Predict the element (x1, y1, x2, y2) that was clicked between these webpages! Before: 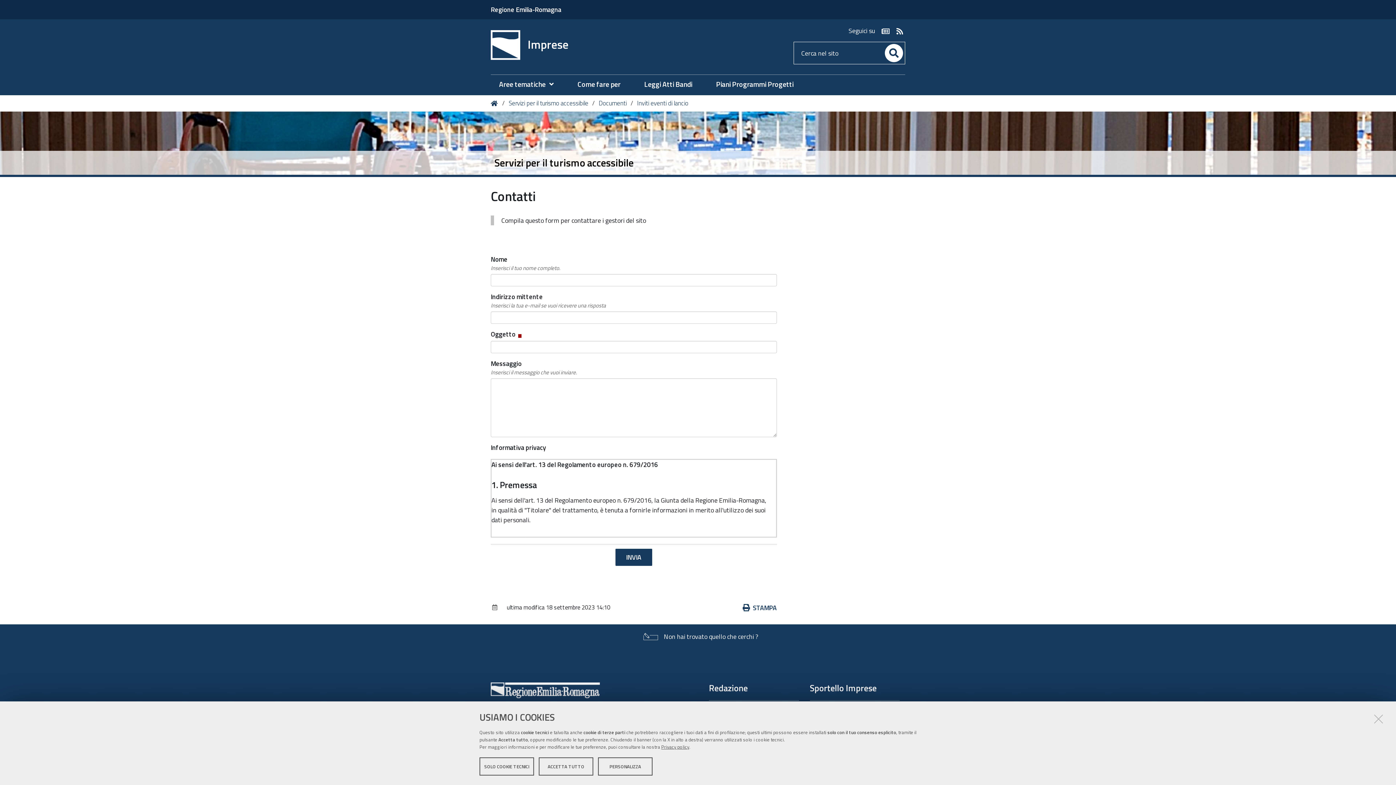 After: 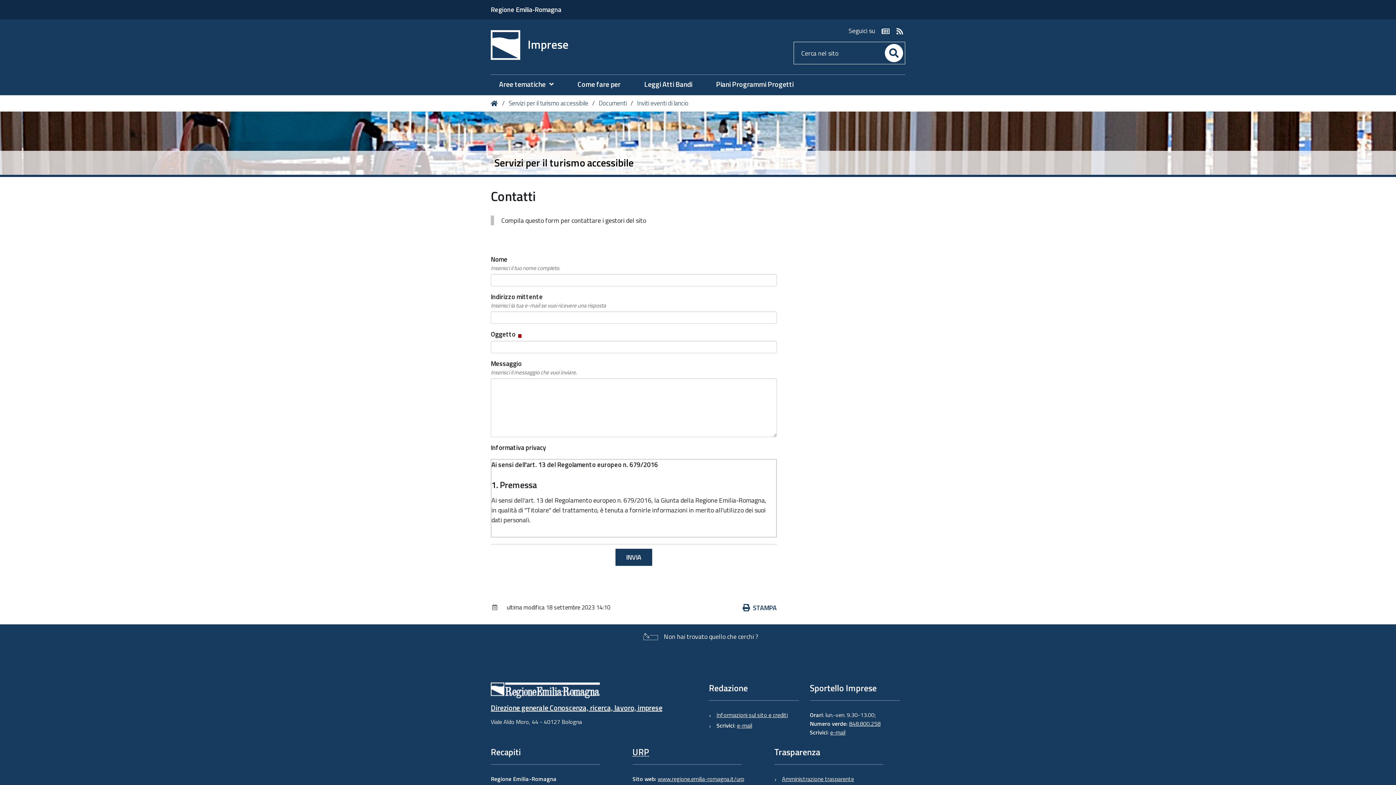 Action: label: ACCETTA TUTTO bbox: (538, 757, 593, 776)